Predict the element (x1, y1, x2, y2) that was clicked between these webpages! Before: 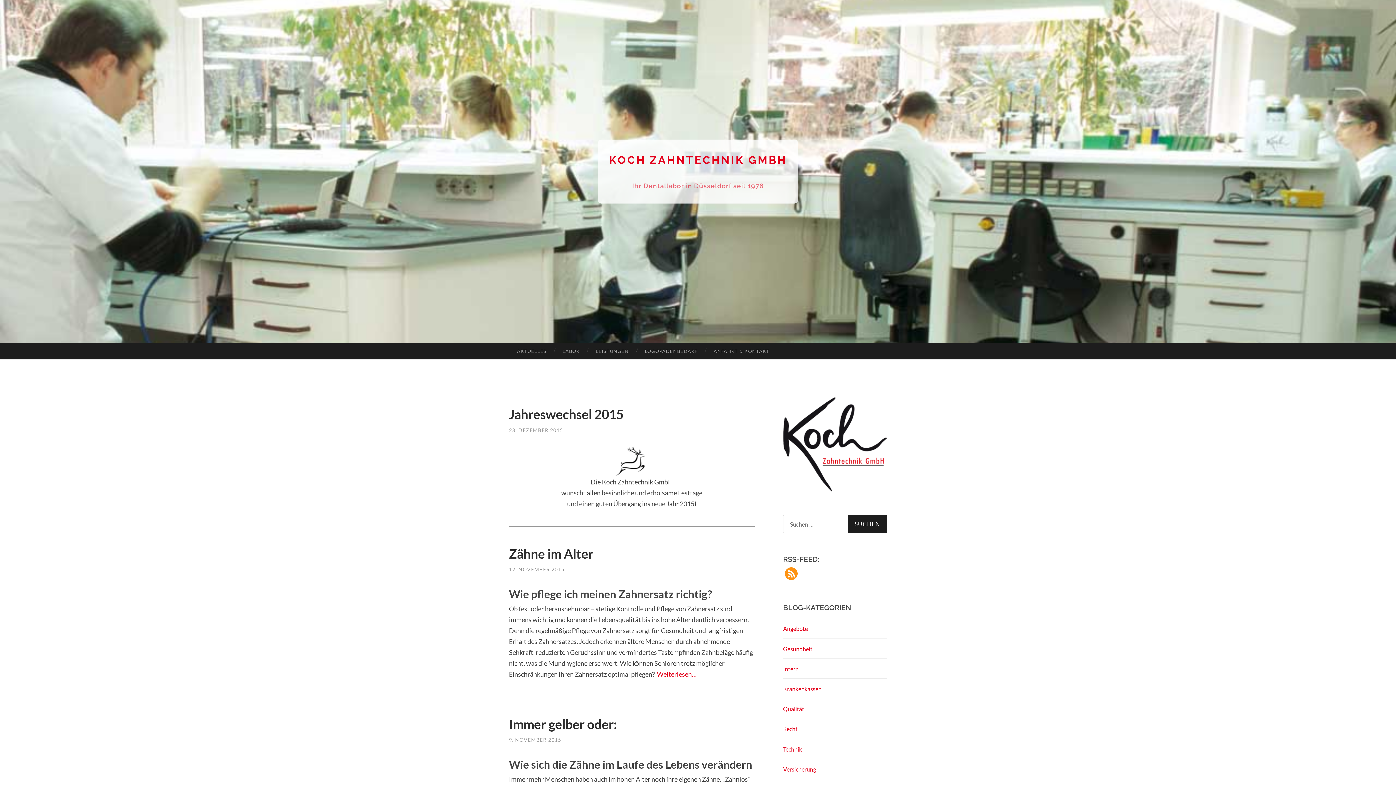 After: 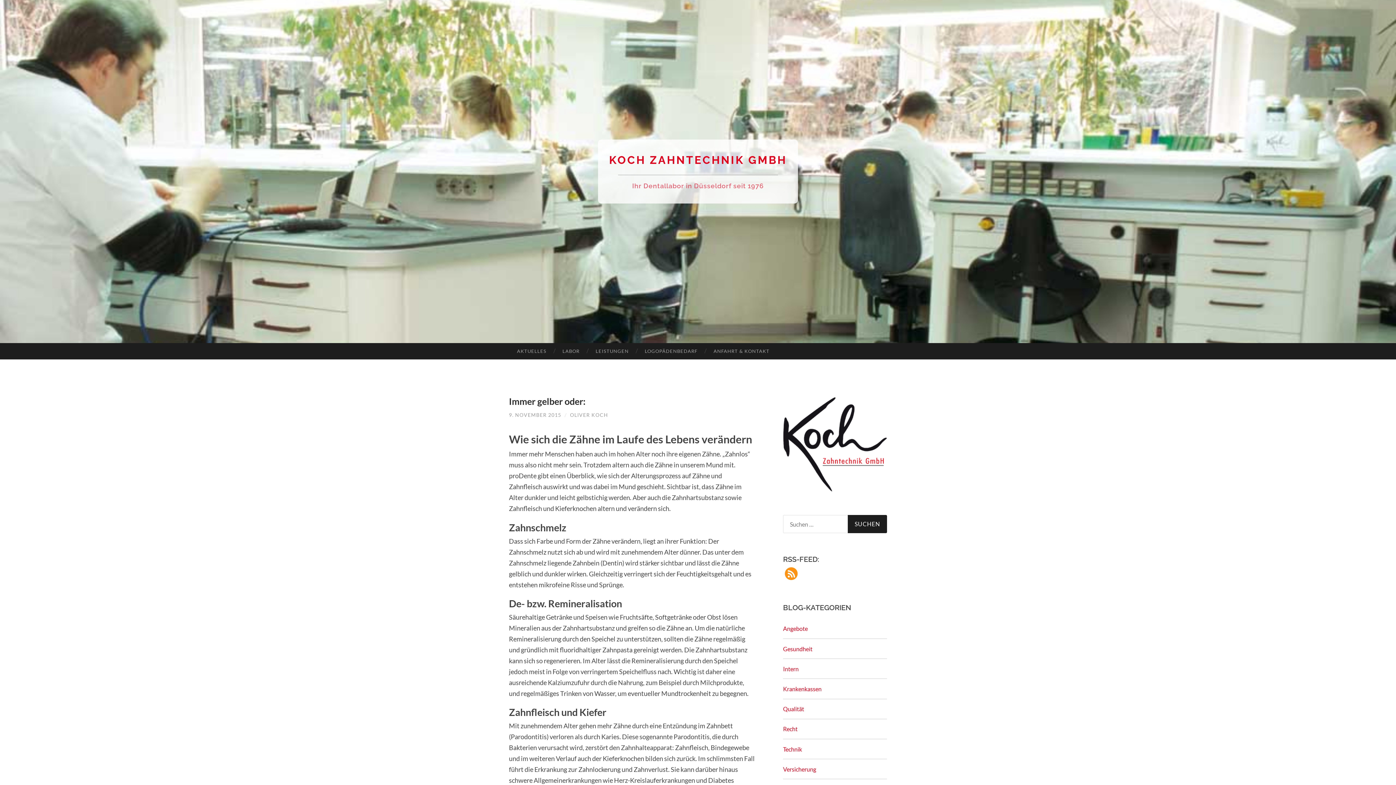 Action: bbox: (509, 737, 561, 743) label: 9. NOVEMBER 2015